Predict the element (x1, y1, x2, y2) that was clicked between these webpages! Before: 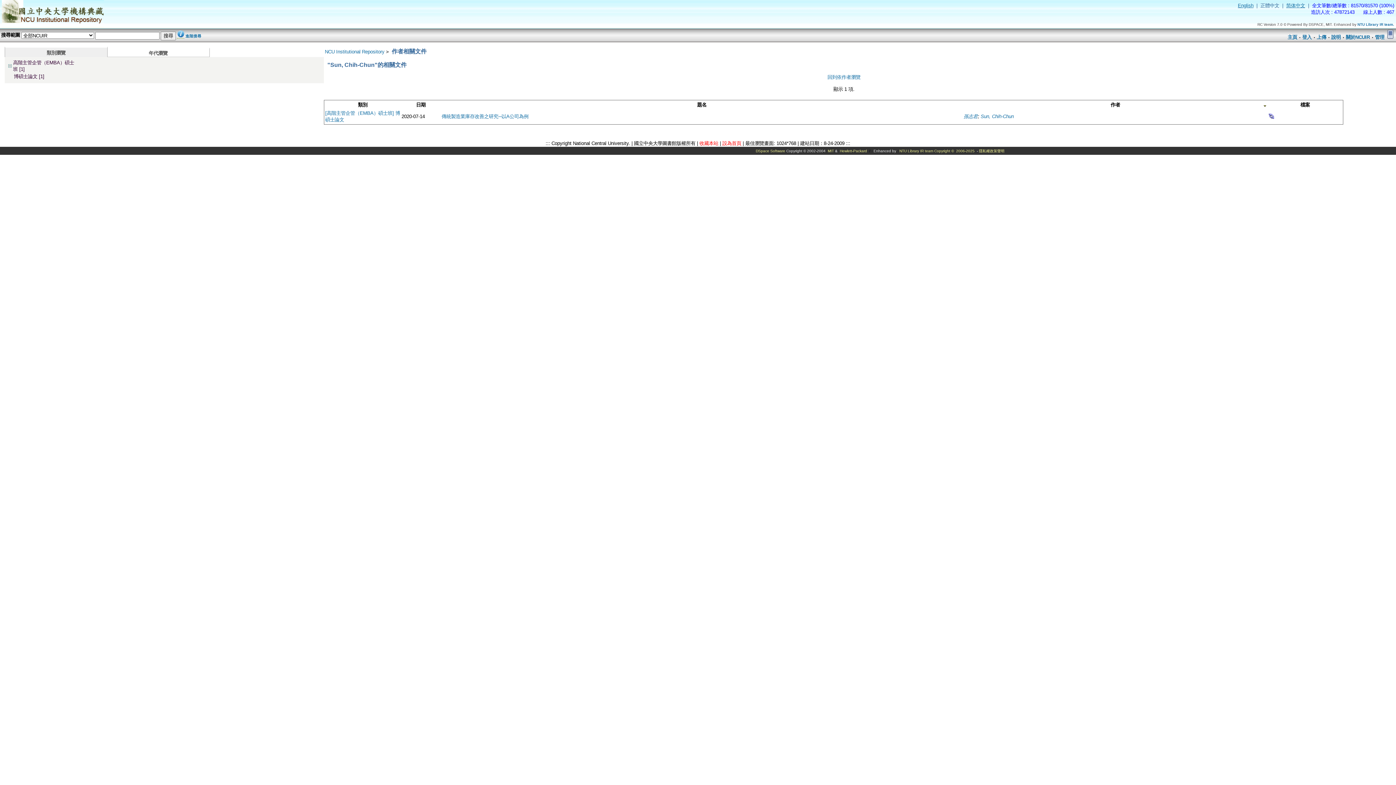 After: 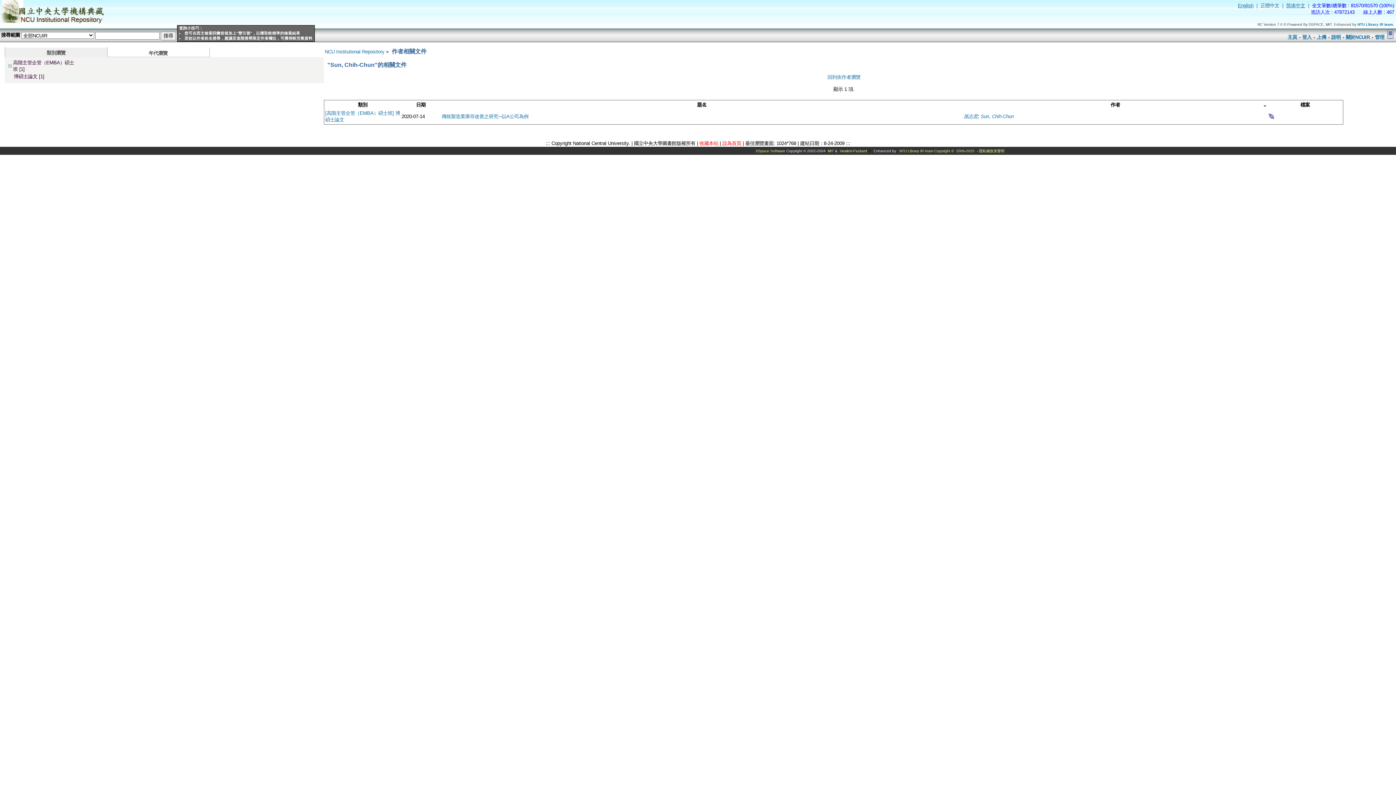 Action: bbox: (177, 33, 184, 38)